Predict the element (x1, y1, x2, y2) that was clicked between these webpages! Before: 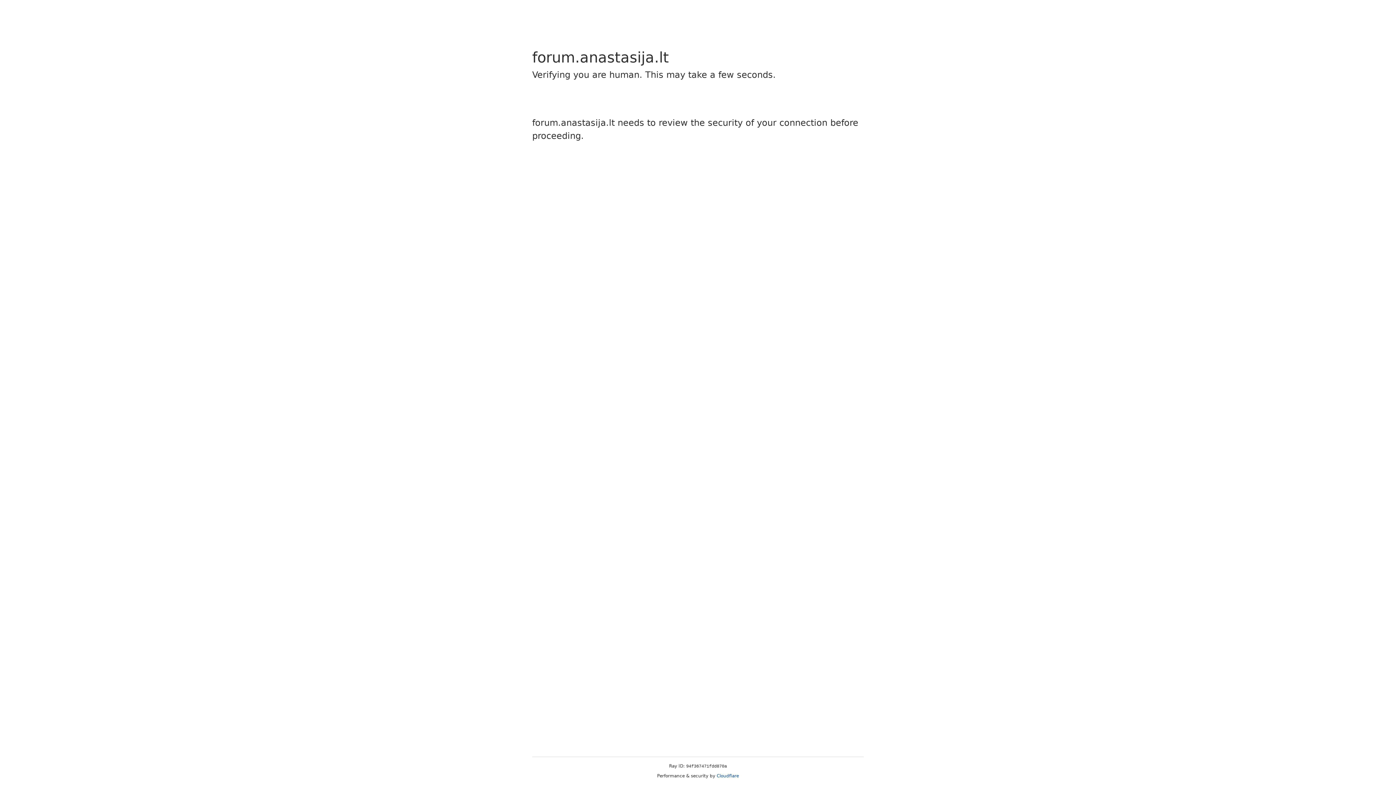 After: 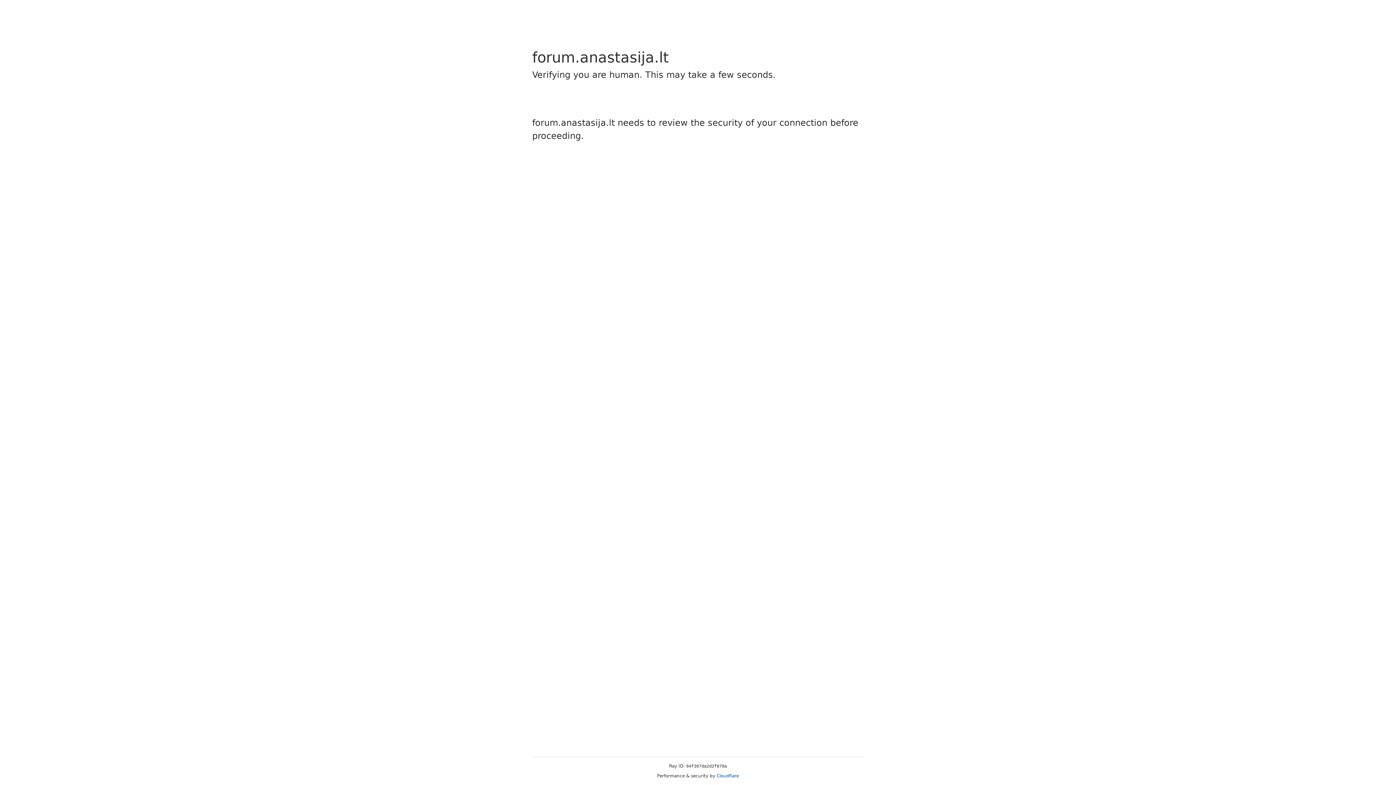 Action: bbox: (716, 773, 739, 778) label: Cloudflare